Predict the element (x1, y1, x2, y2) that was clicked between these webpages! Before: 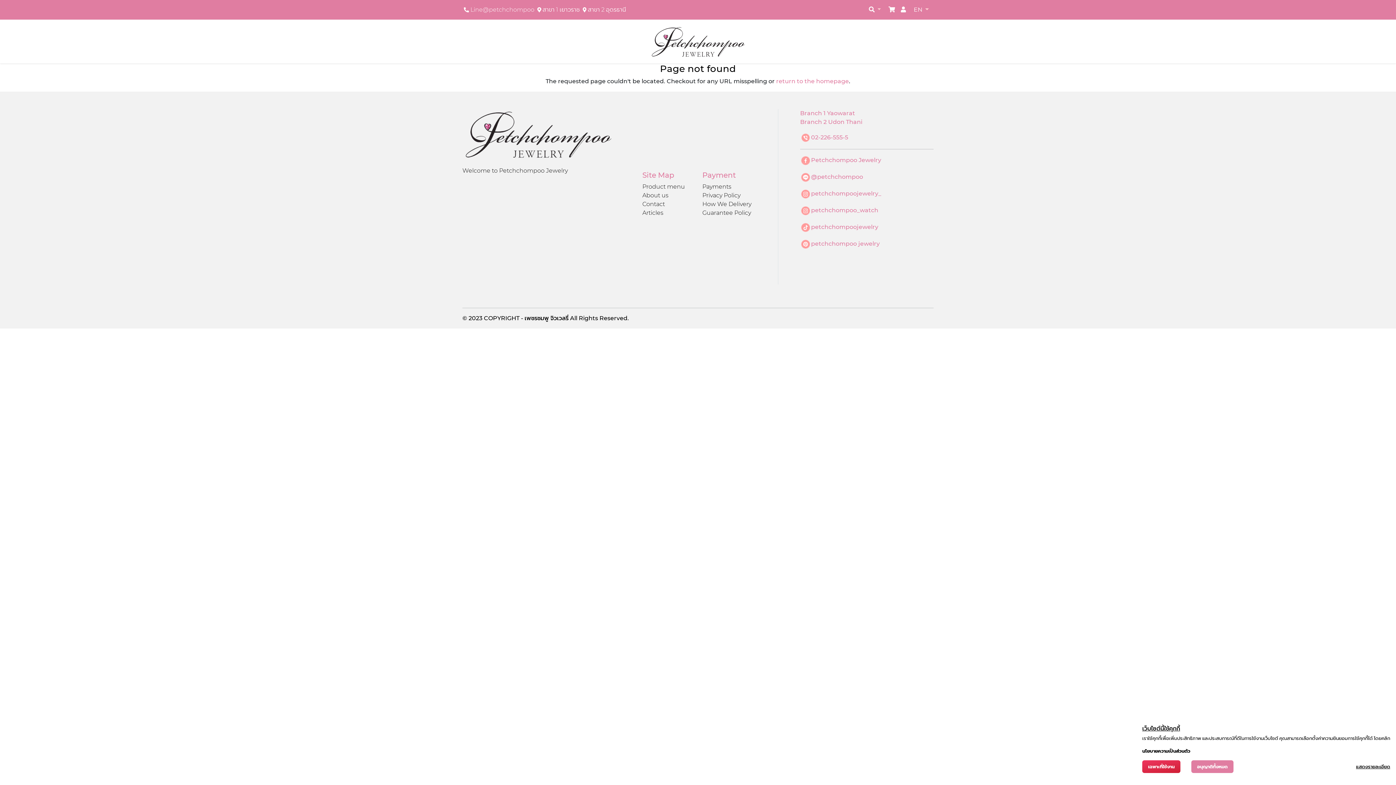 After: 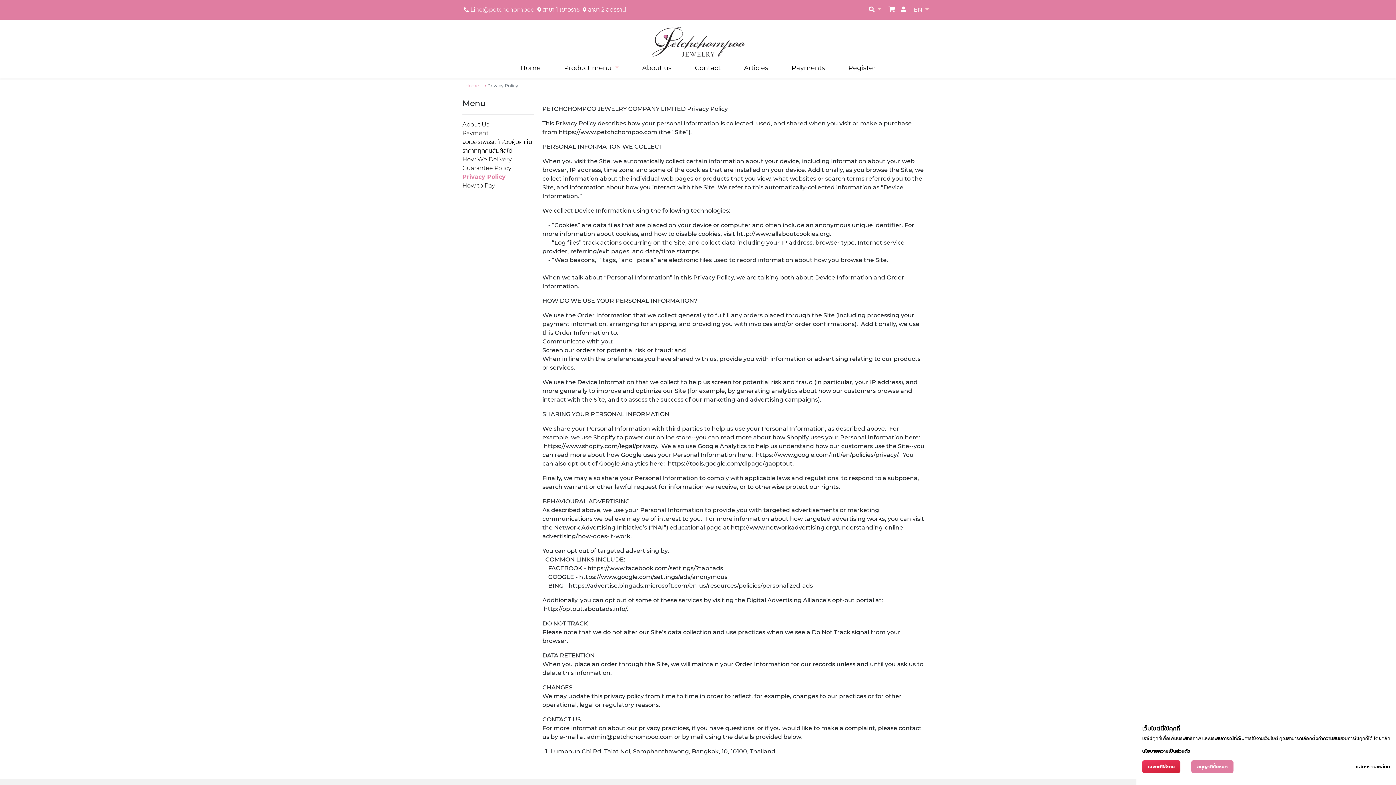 Action: bbox: (702, 191, 740, 198) label: Privacy Policy